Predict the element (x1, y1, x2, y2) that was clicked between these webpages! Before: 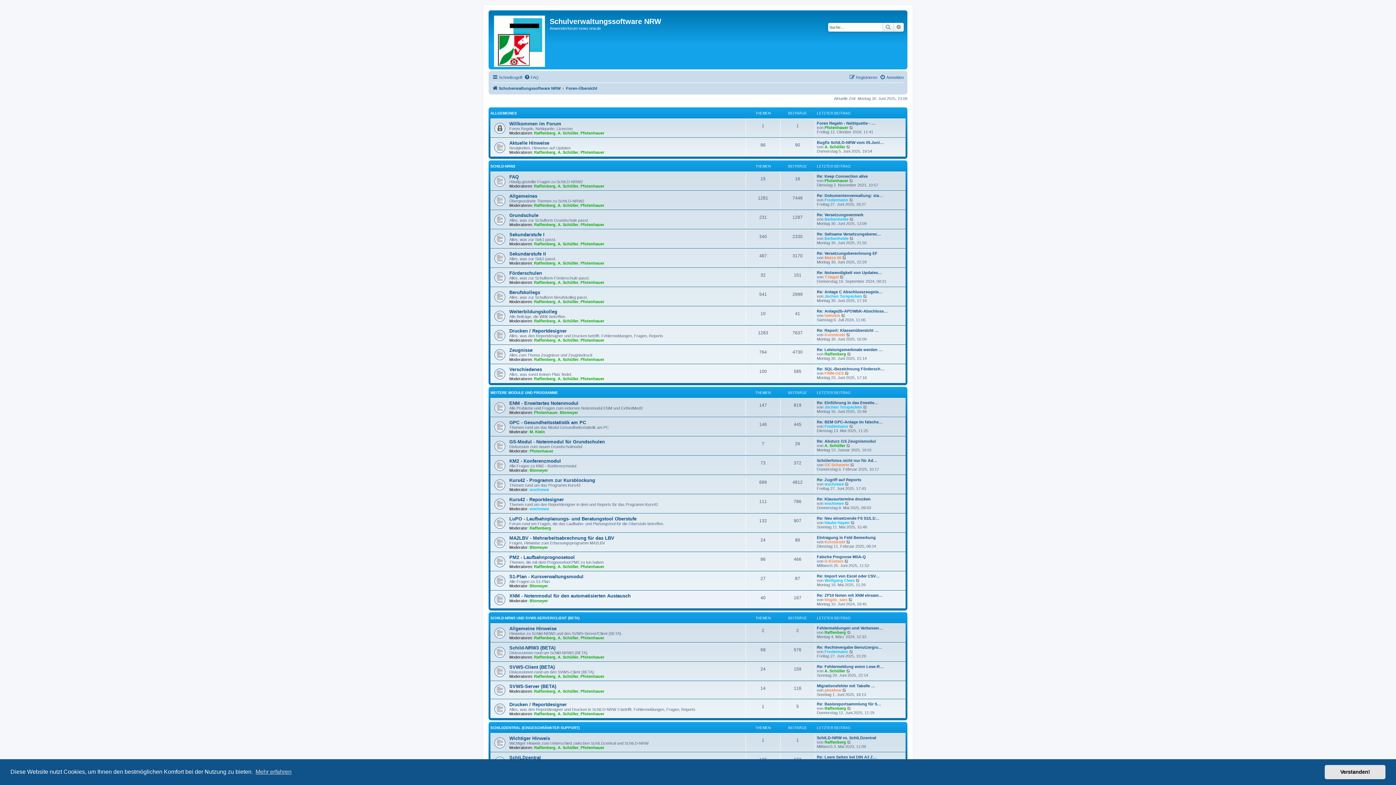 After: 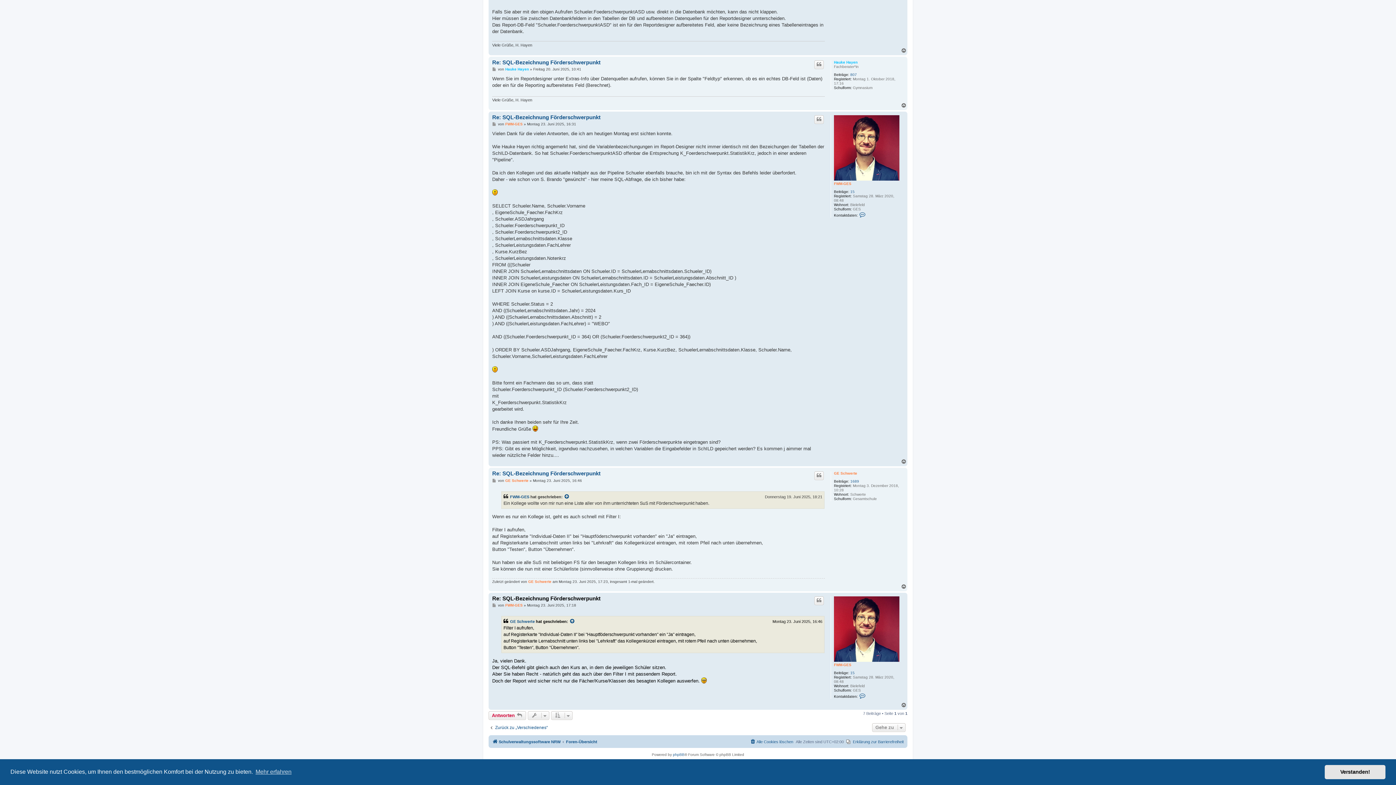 Action: bbox: (817, 366, 884, 371) label: Re: SQL-Bezeichnung Fördersch…